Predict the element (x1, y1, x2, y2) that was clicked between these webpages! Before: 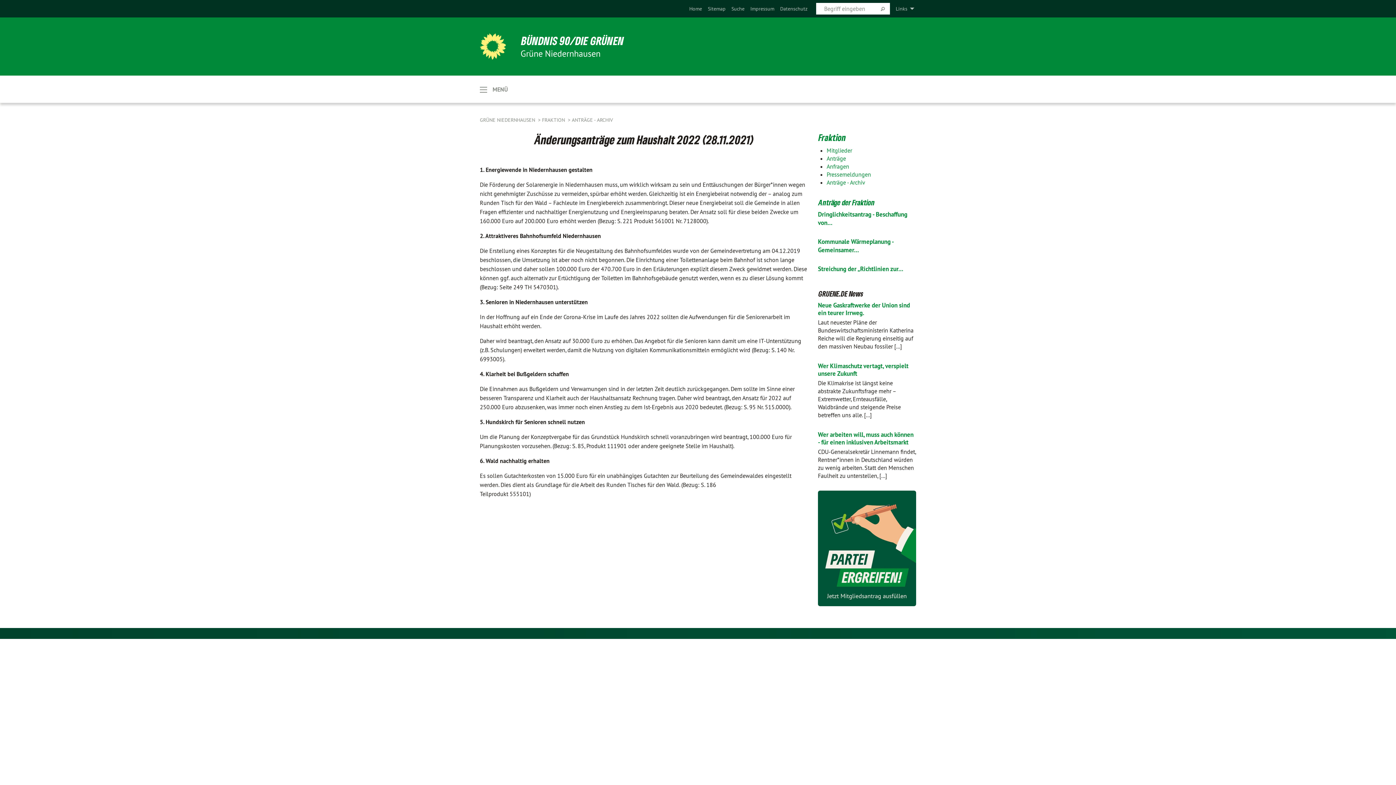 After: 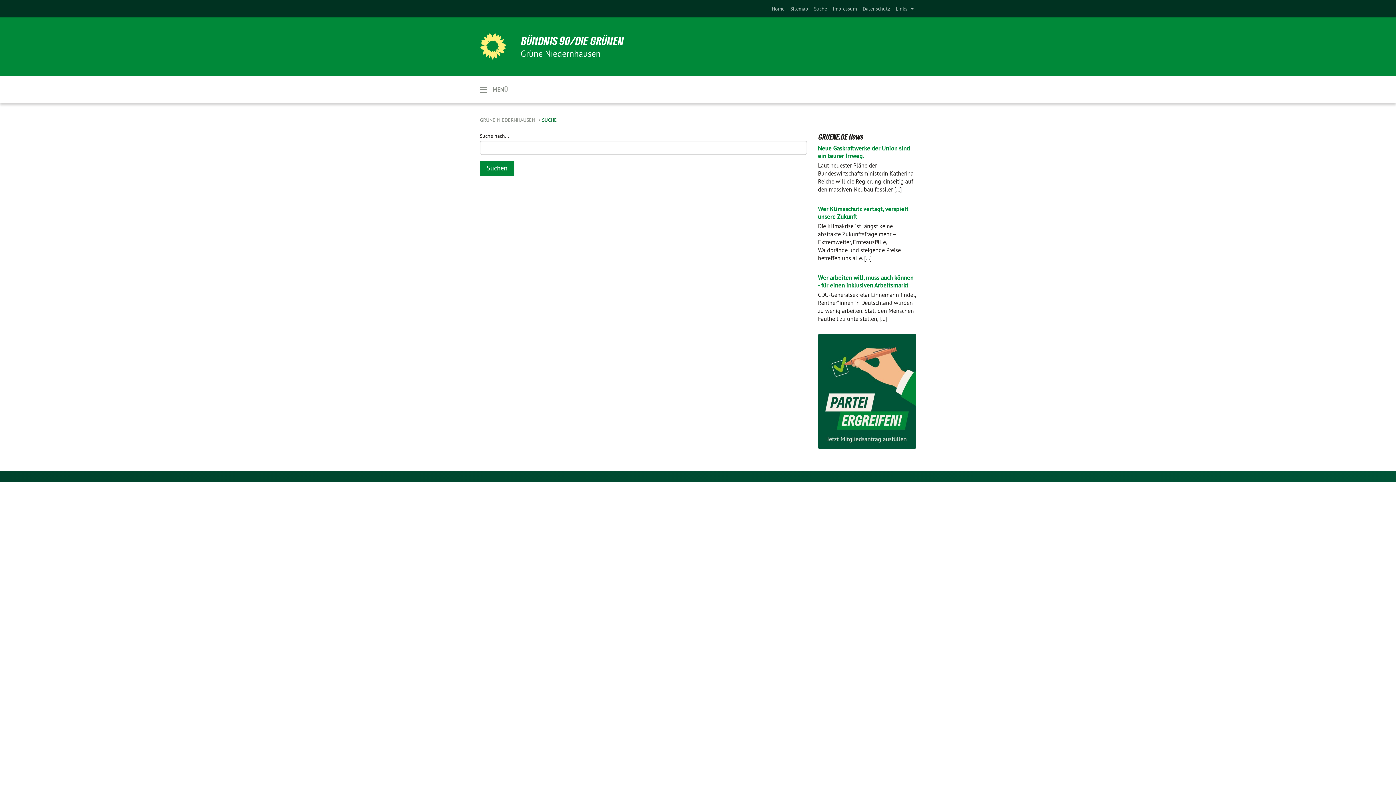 Action: bbox: (731, 5, 744, 12) label: Suche